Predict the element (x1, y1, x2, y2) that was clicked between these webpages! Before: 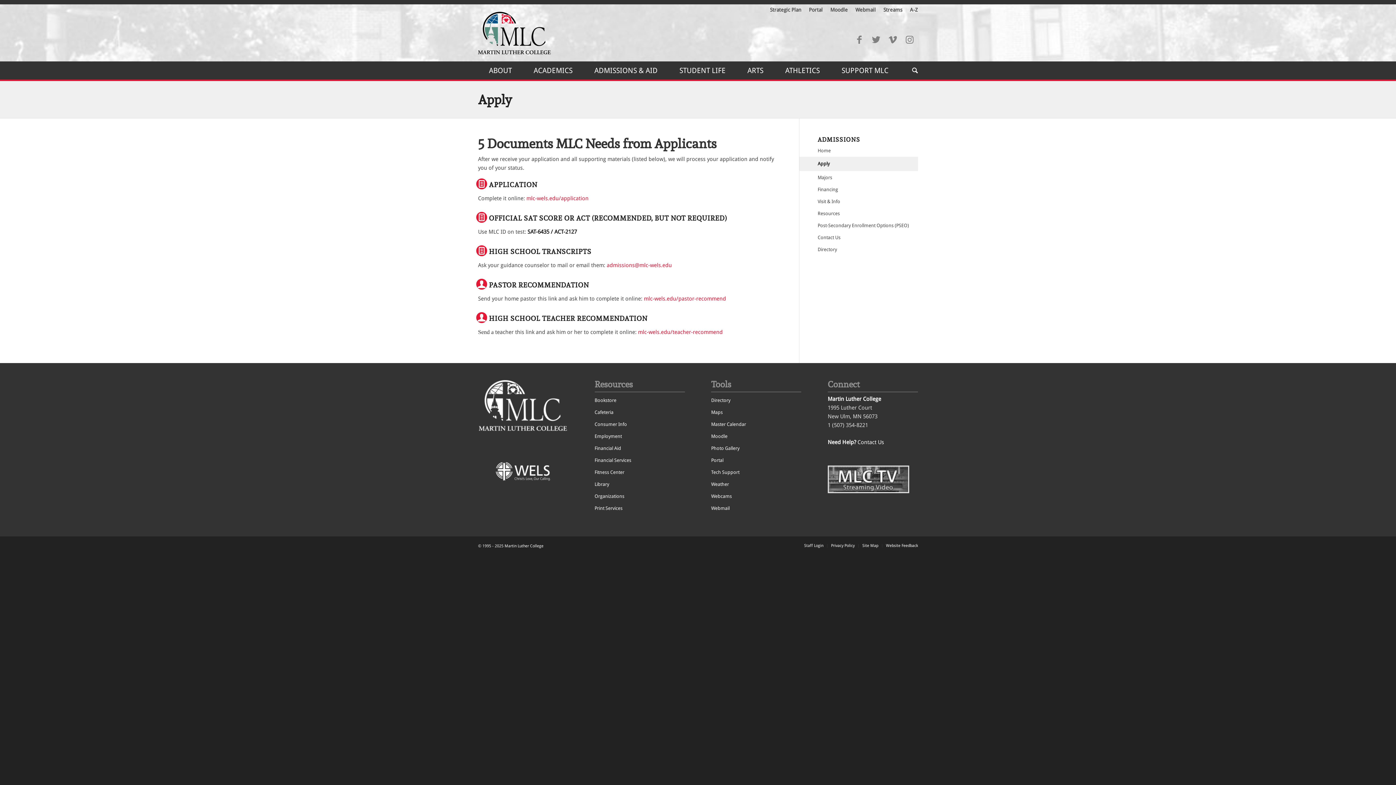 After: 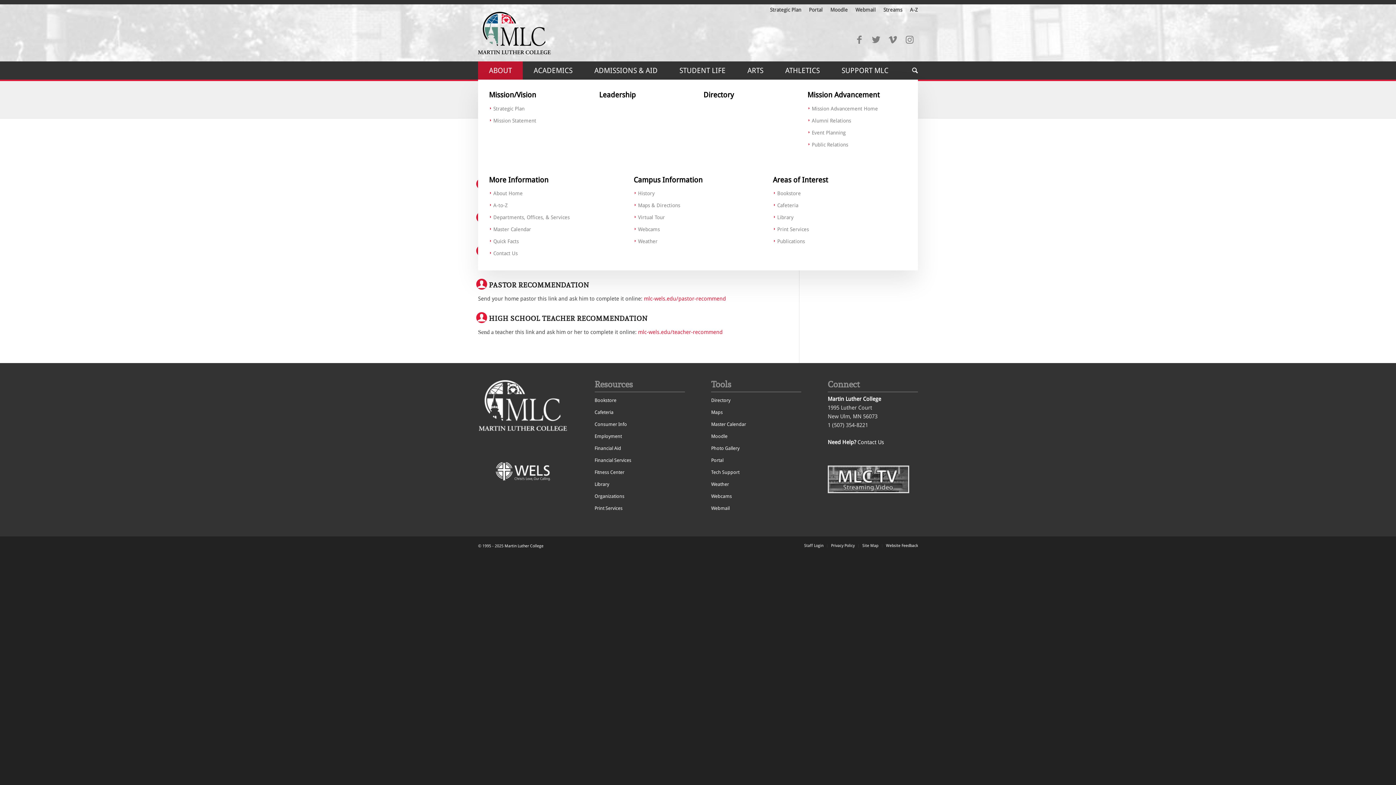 Action: label: ABOUT bbox: (478, 61, 522, 79)